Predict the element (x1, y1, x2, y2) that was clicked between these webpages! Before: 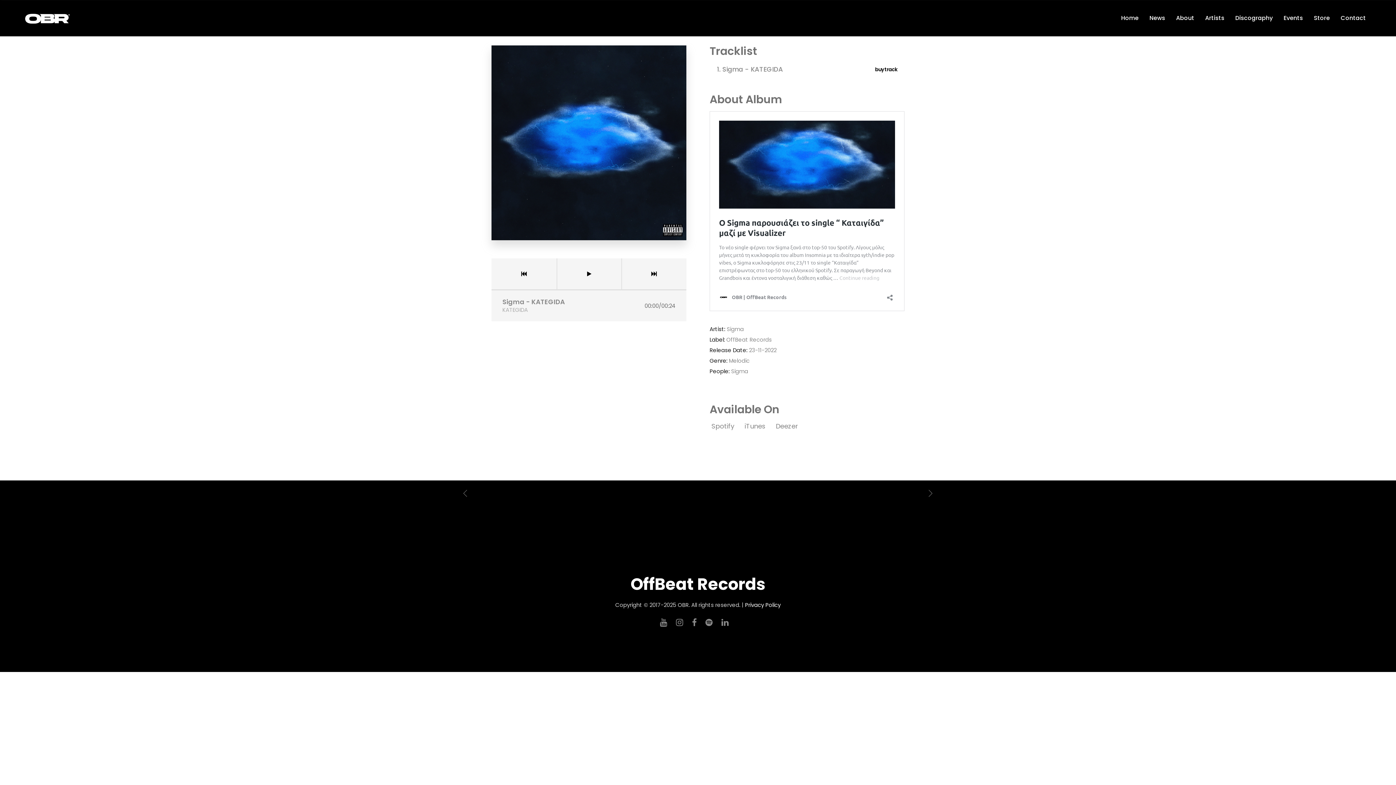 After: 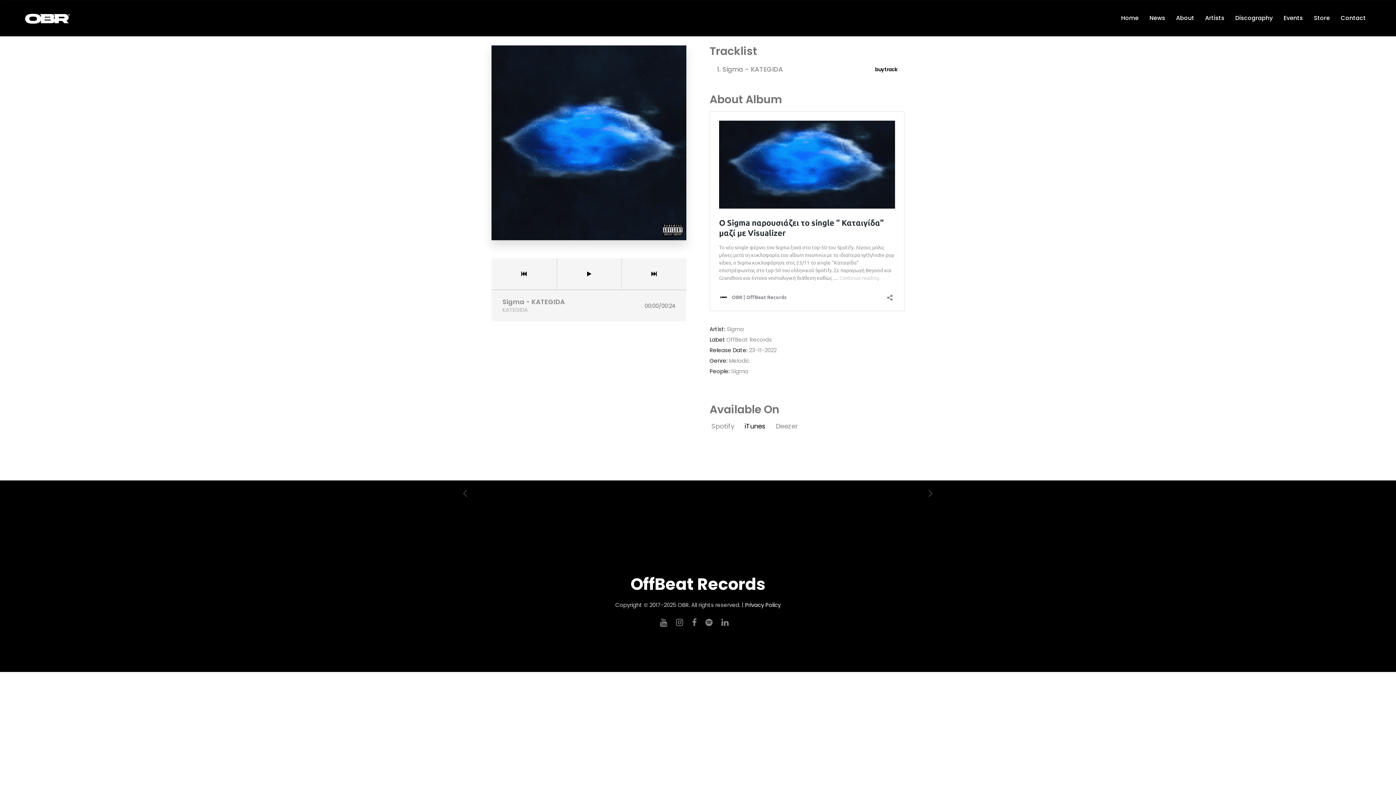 Action: label: iTunes  bbox: (744, 421, 767, 430)